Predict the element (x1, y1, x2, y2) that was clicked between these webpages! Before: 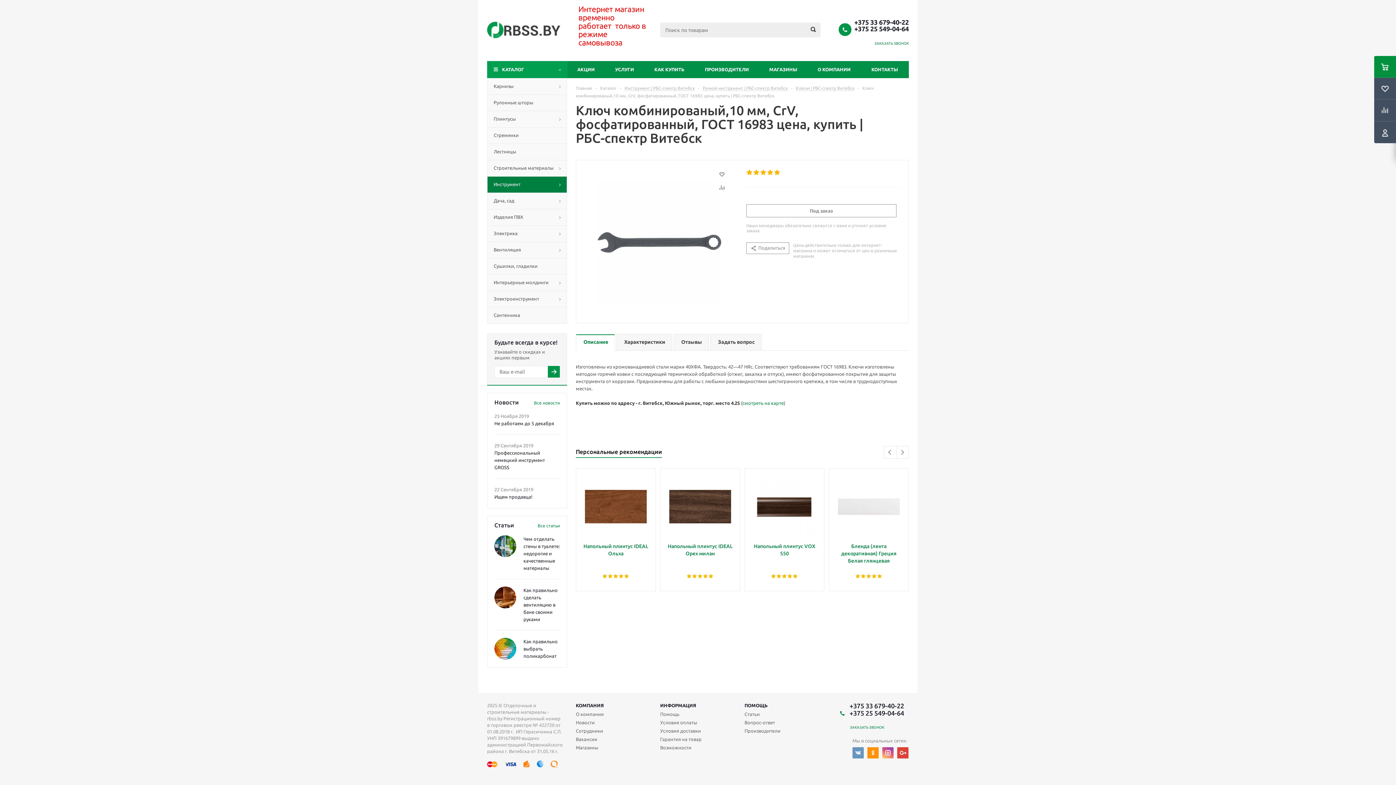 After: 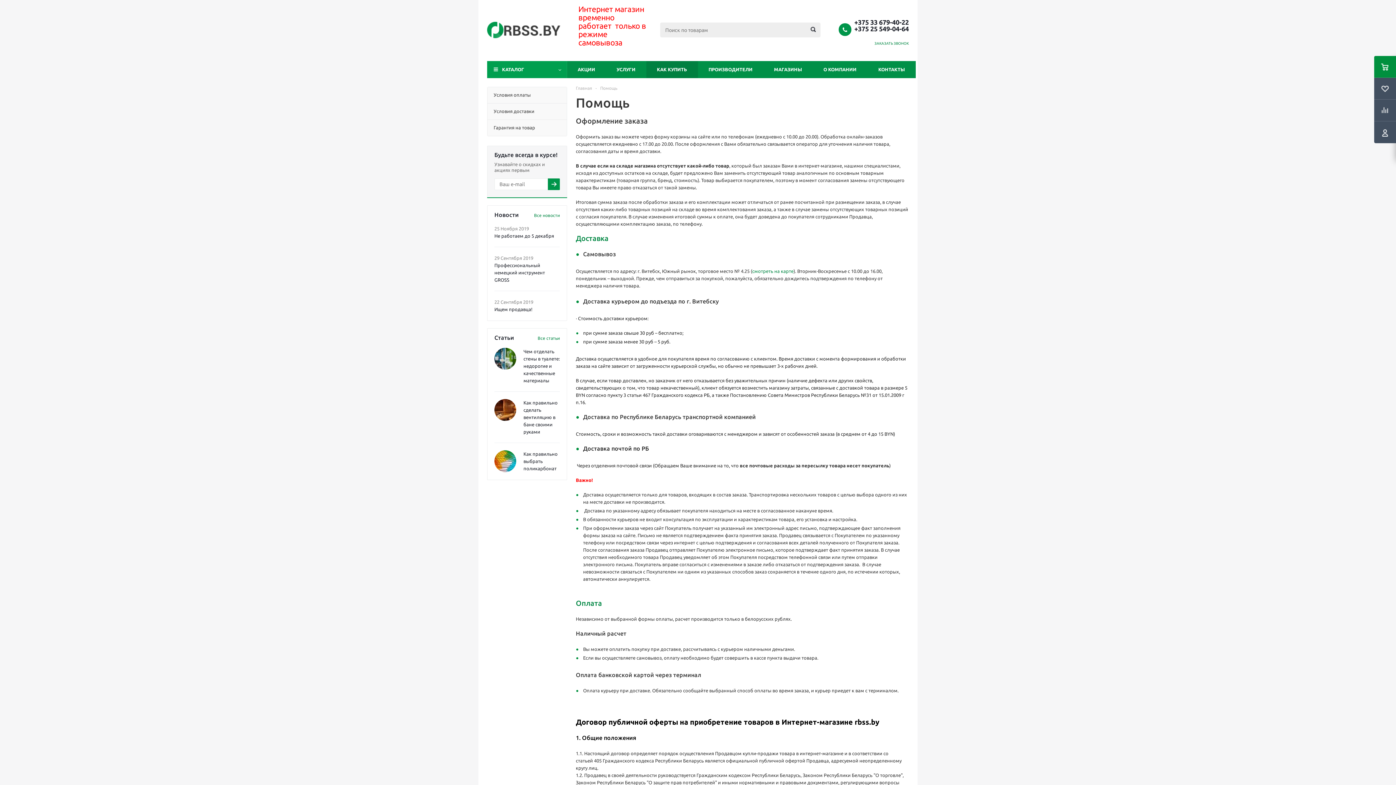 Action: bbox: (660, 711, 679, 717) label: Помощь